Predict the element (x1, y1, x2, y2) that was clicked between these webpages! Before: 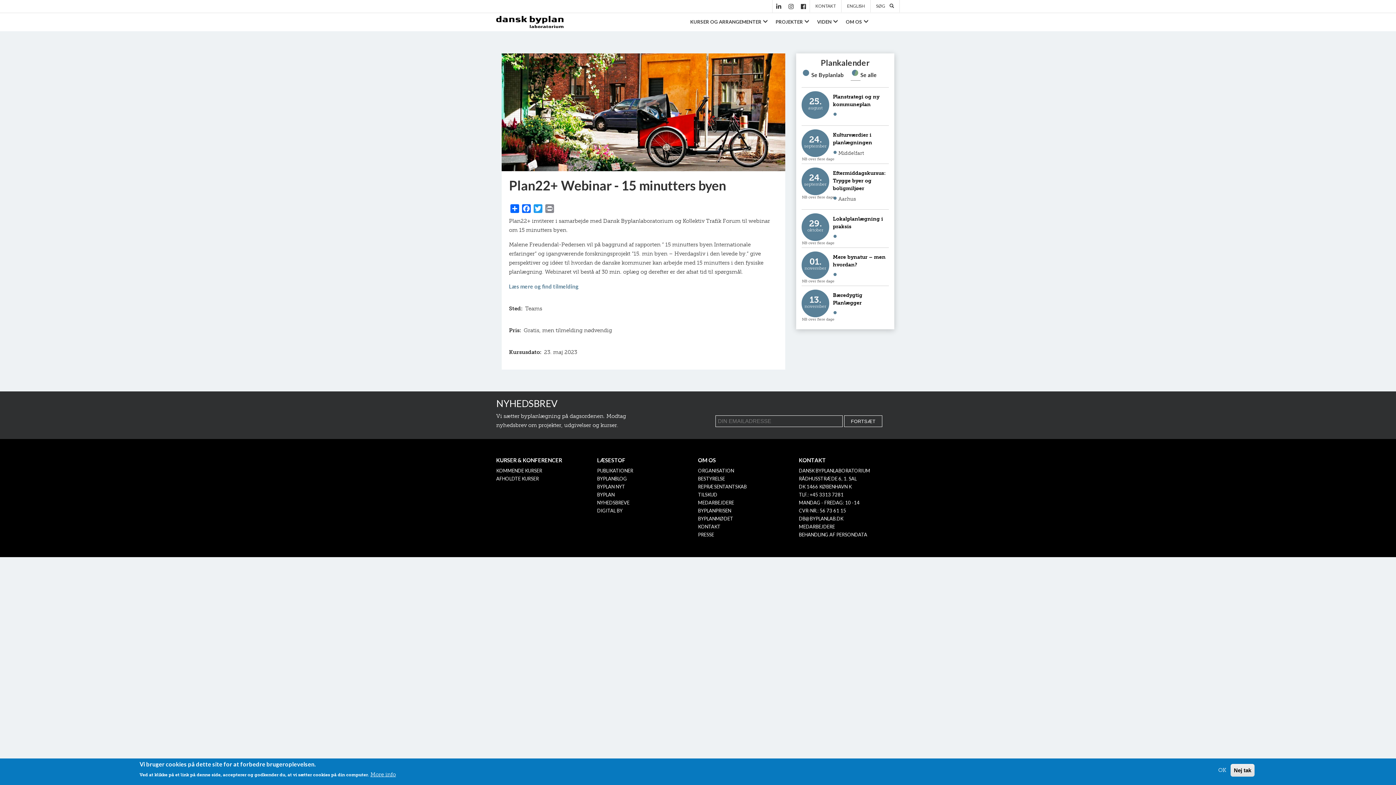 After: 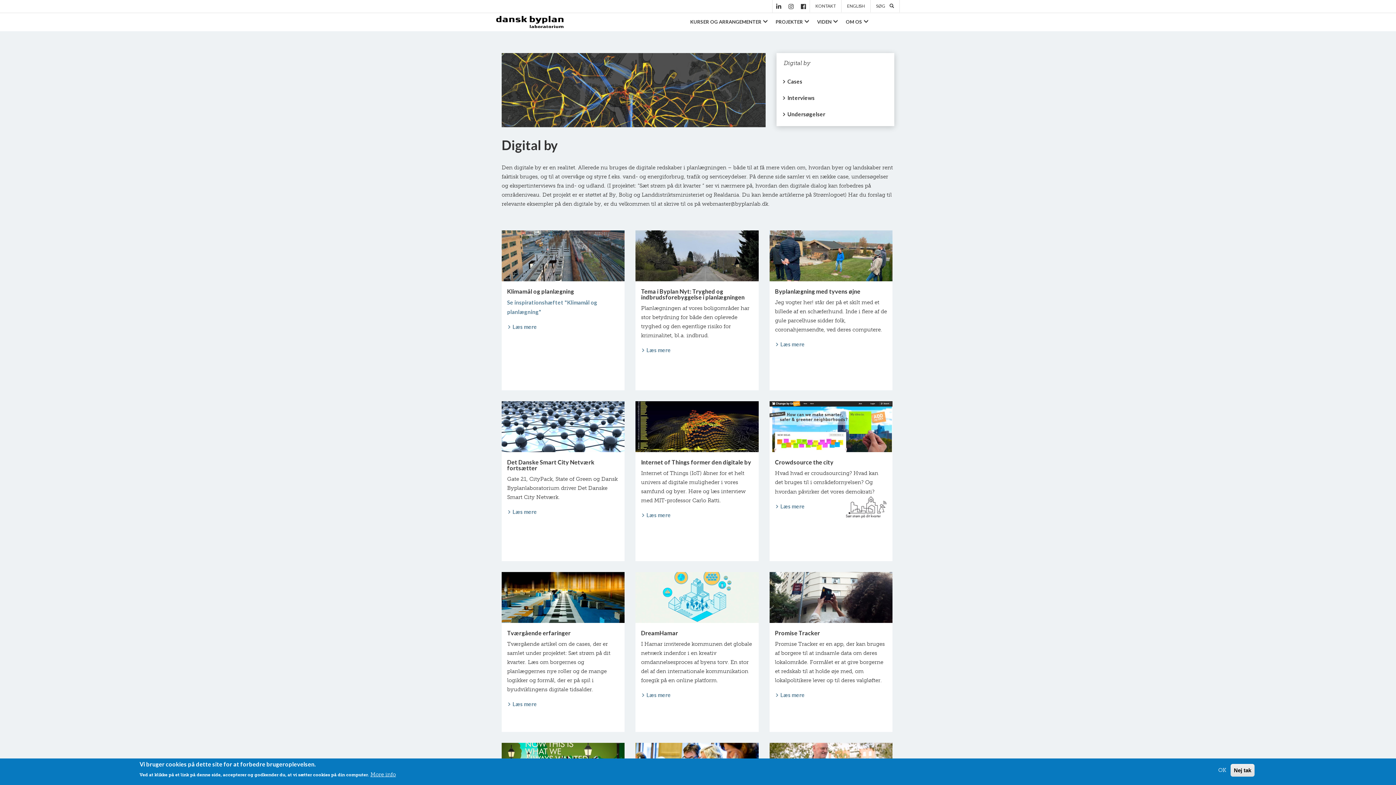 Action: bbox: (597, 507, 622, 513) label: DIGITAL BY